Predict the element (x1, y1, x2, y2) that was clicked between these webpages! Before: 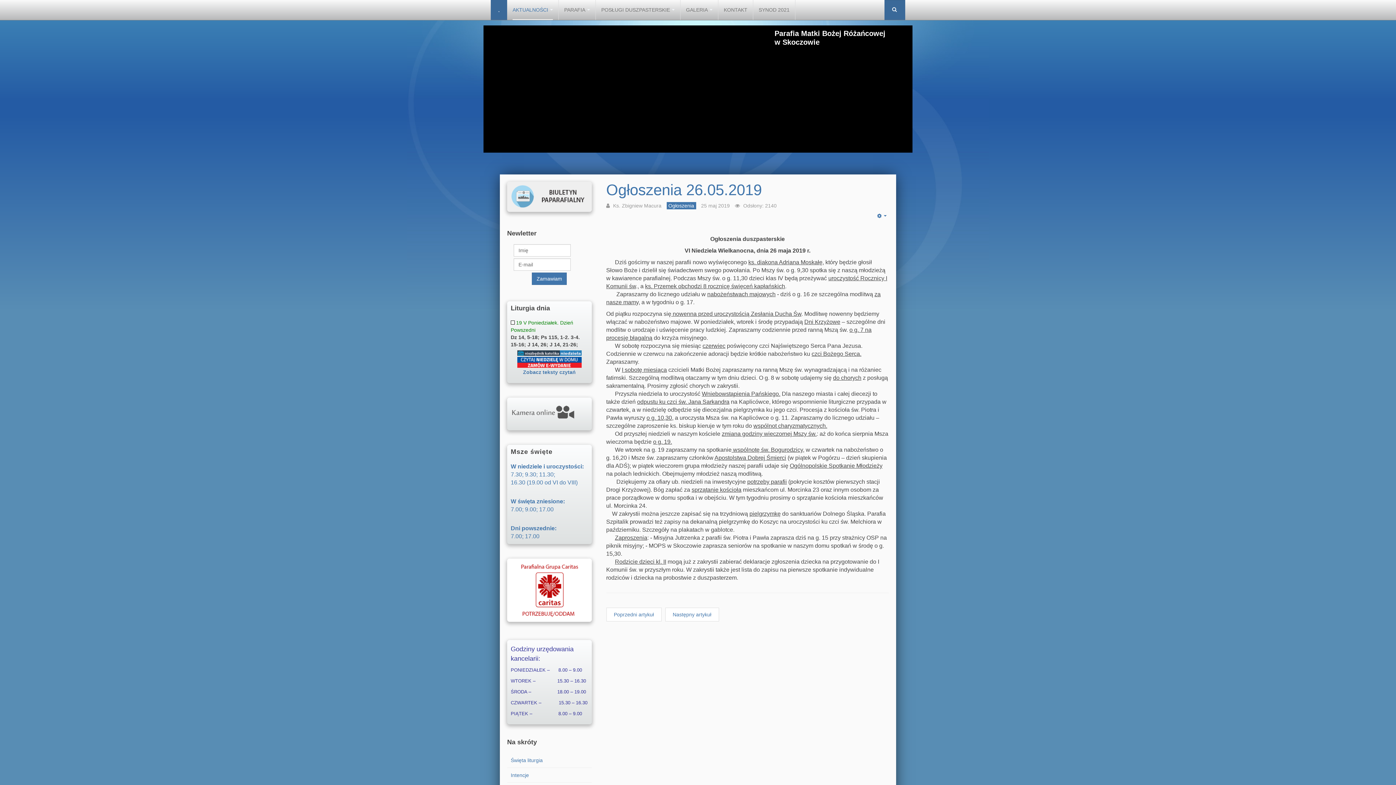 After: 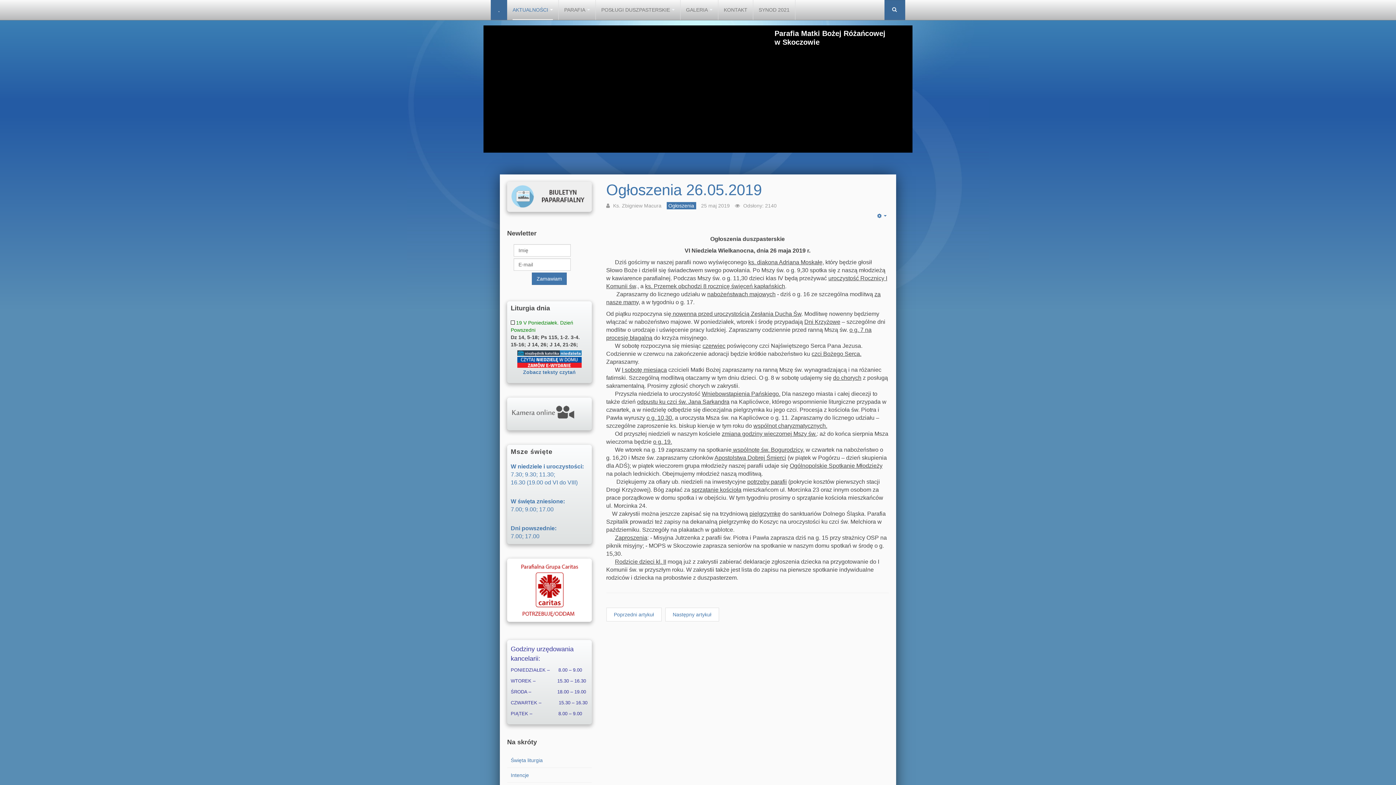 Action: bbox: (512, 0, 553, 20) label: AKTUALNOŚCI